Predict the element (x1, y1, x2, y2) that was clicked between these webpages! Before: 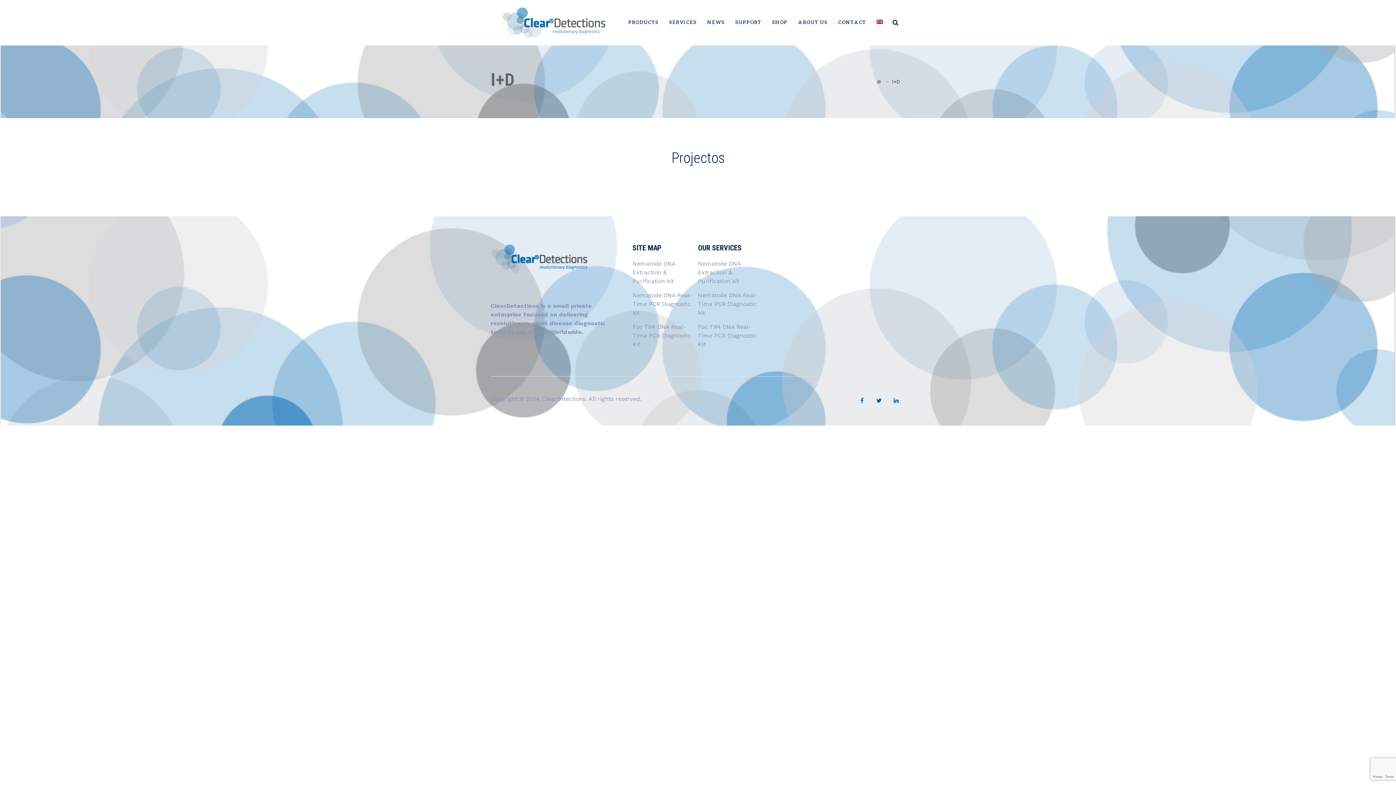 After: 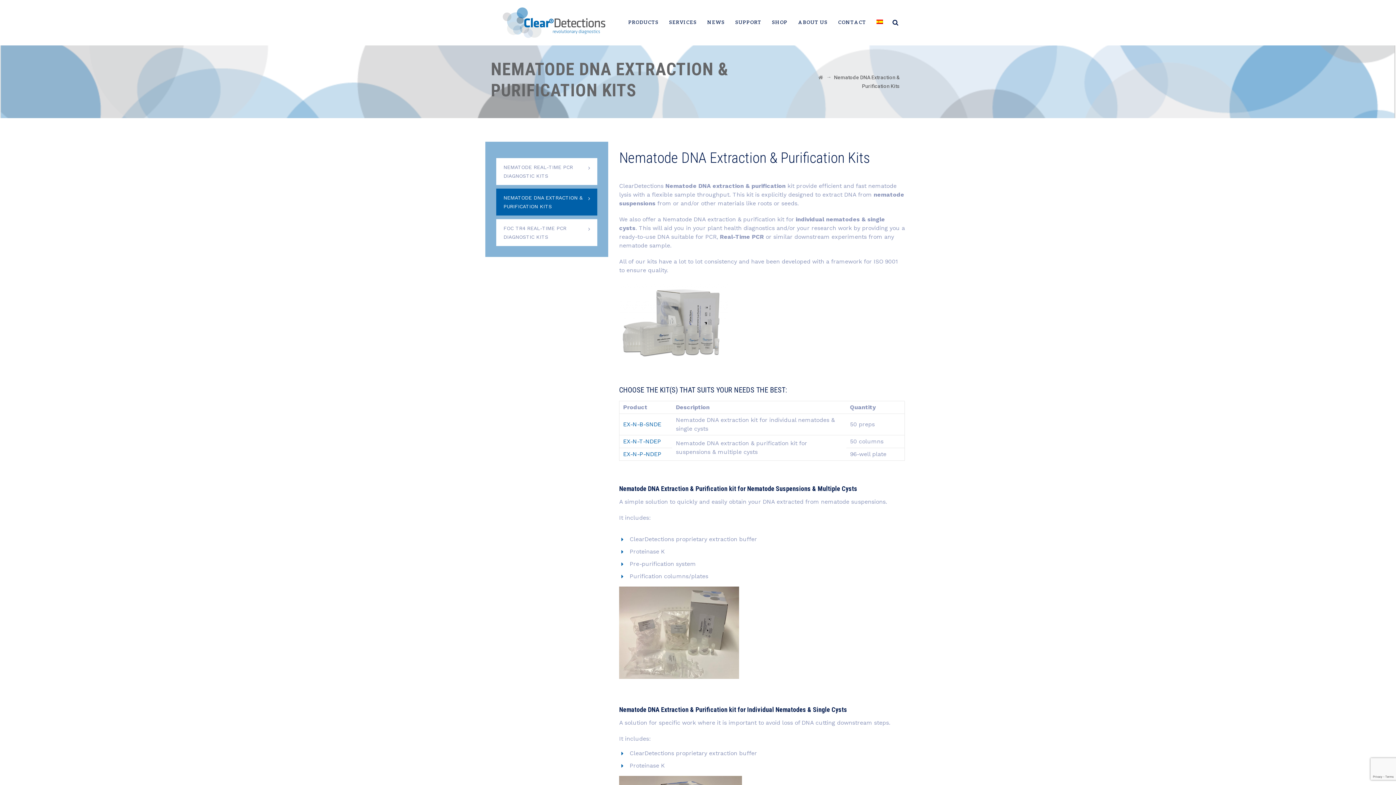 Action: label: Nematode DNA Extraction & Purification kit bbox: (632, 260, 675, 284)